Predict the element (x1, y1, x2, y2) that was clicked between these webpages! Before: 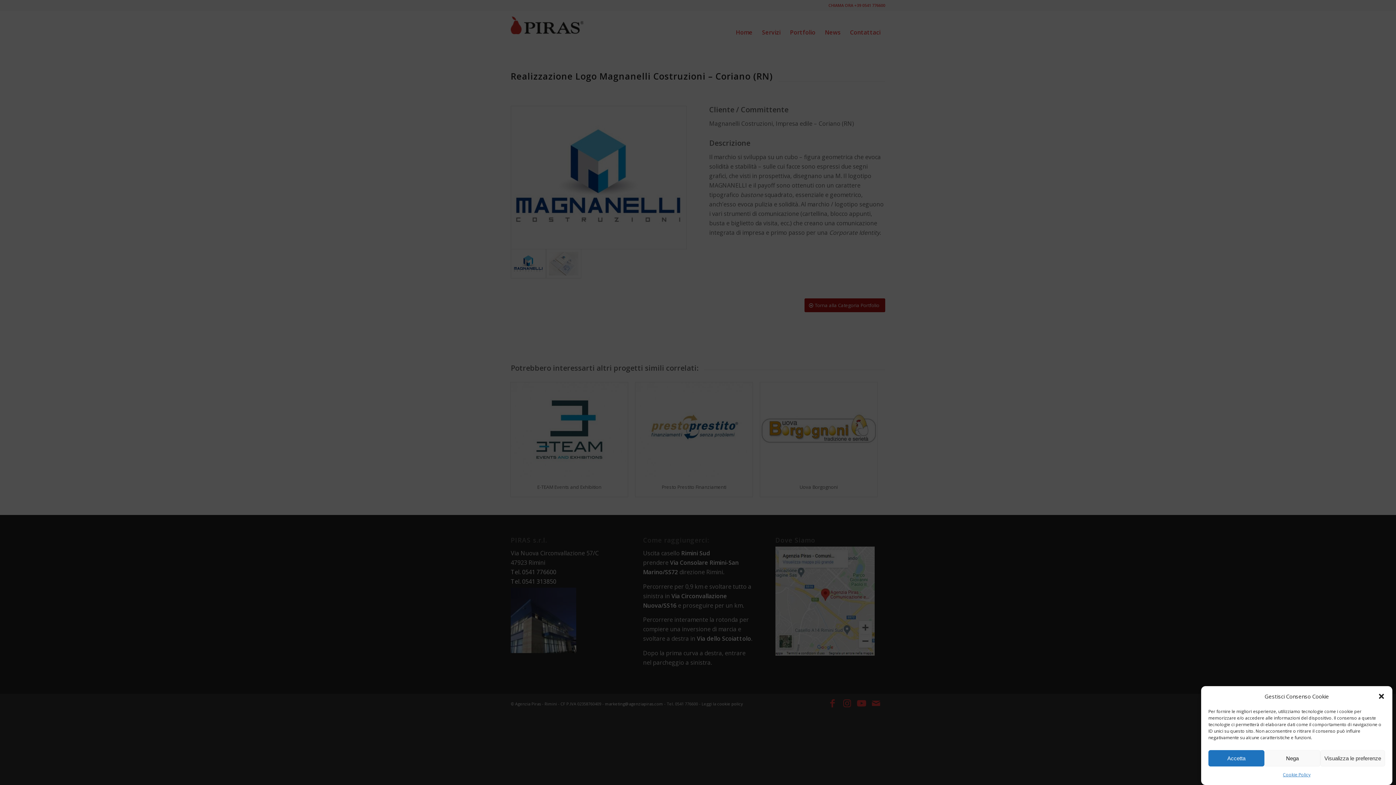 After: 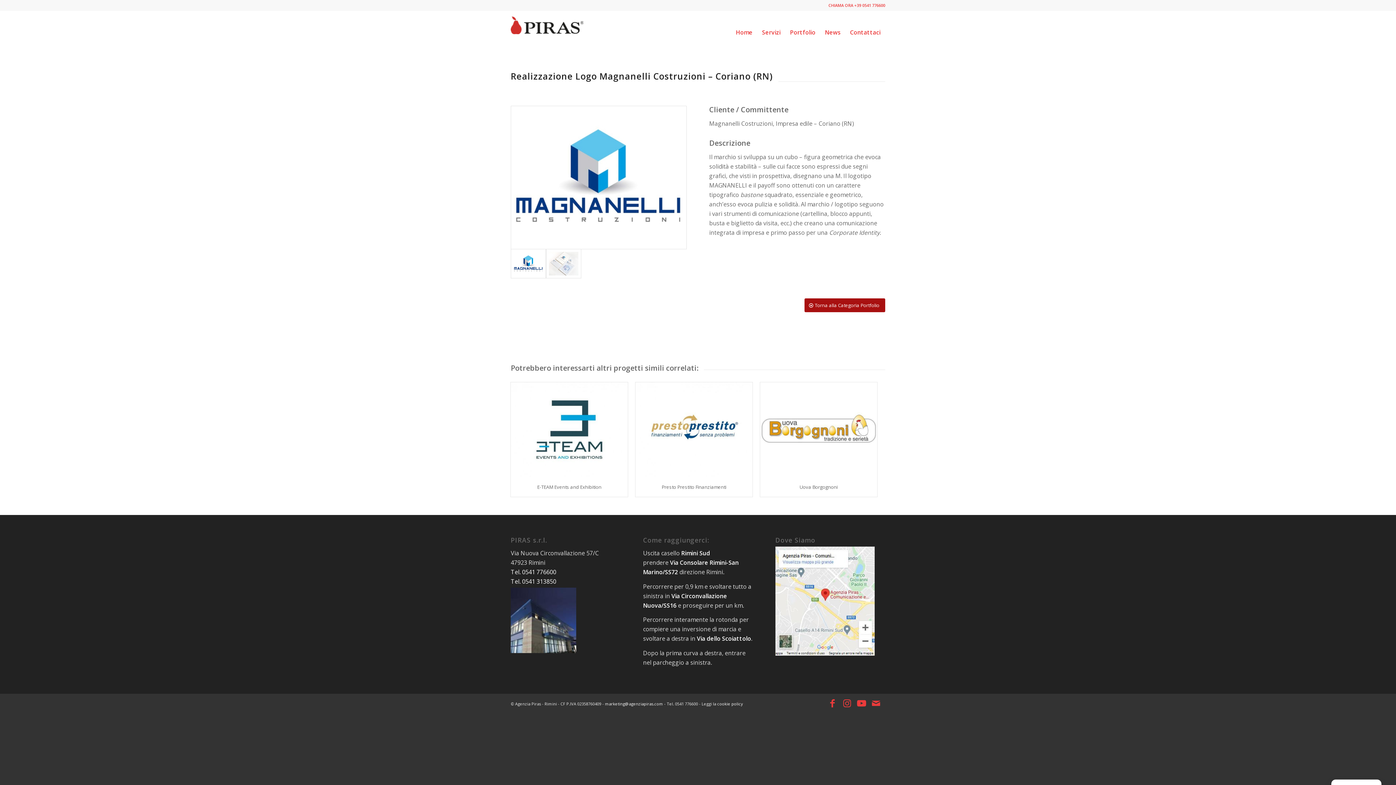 Action: label: Accetta bbox: (1208, 750, 1264, 766)